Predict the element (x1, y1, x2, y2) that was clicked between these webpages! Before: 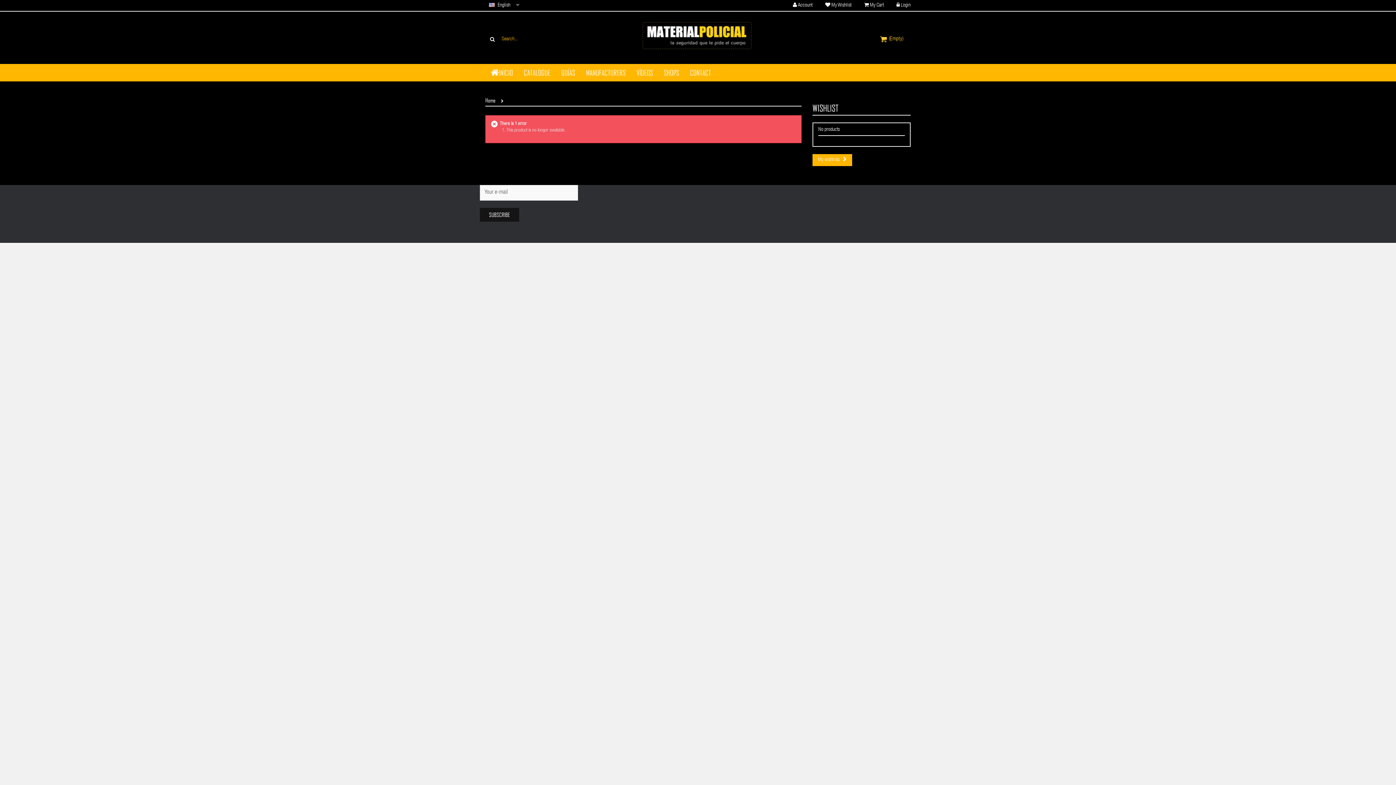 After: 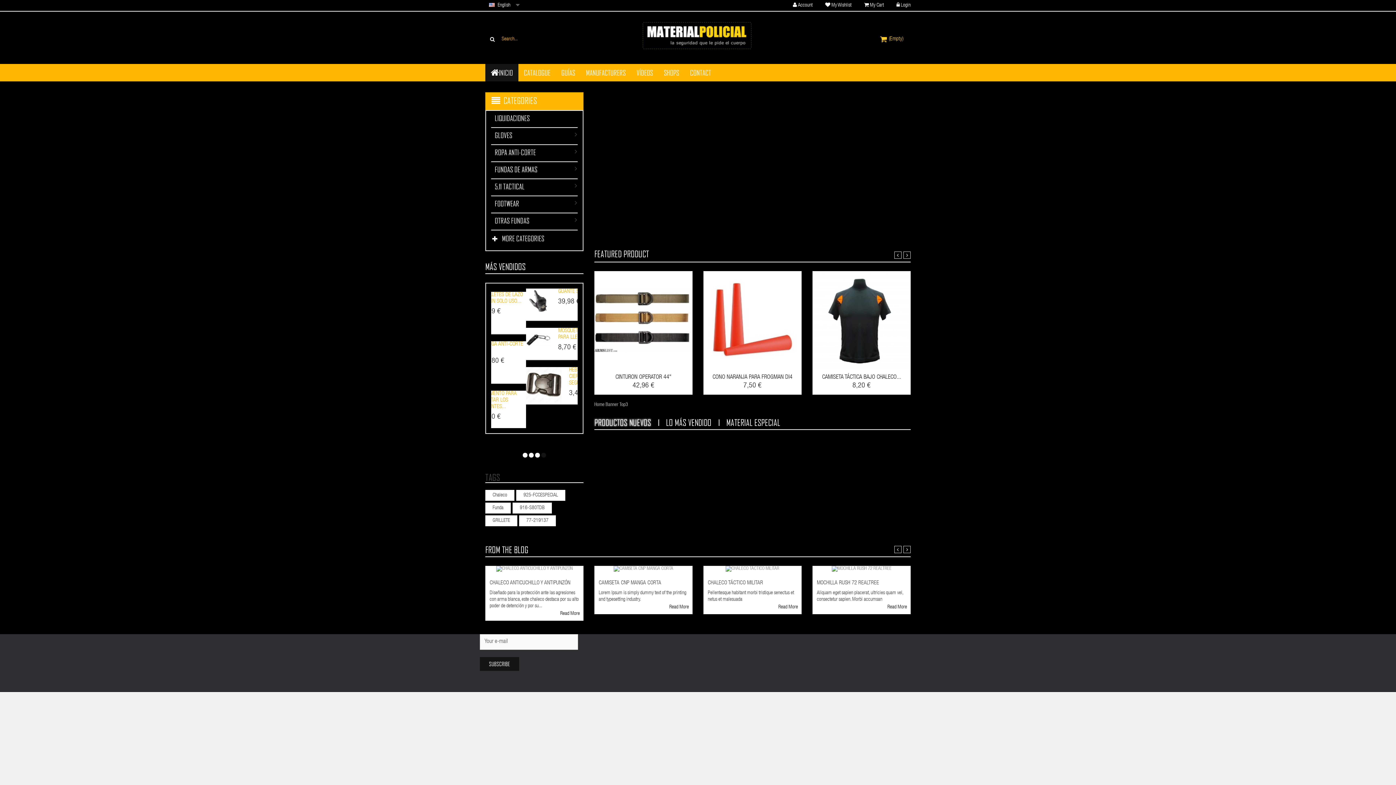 Action: label: INICIO bbox: (485, 64, 518, 81)